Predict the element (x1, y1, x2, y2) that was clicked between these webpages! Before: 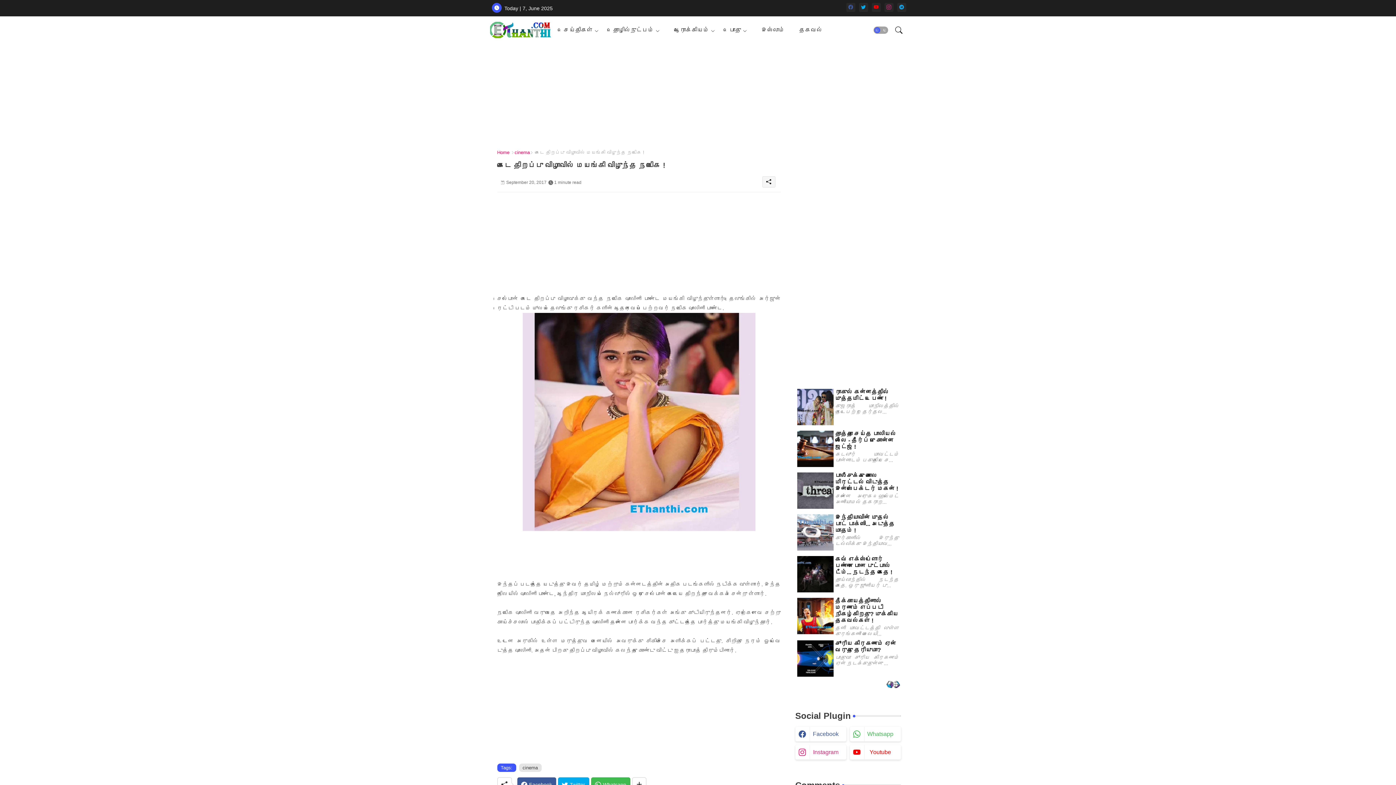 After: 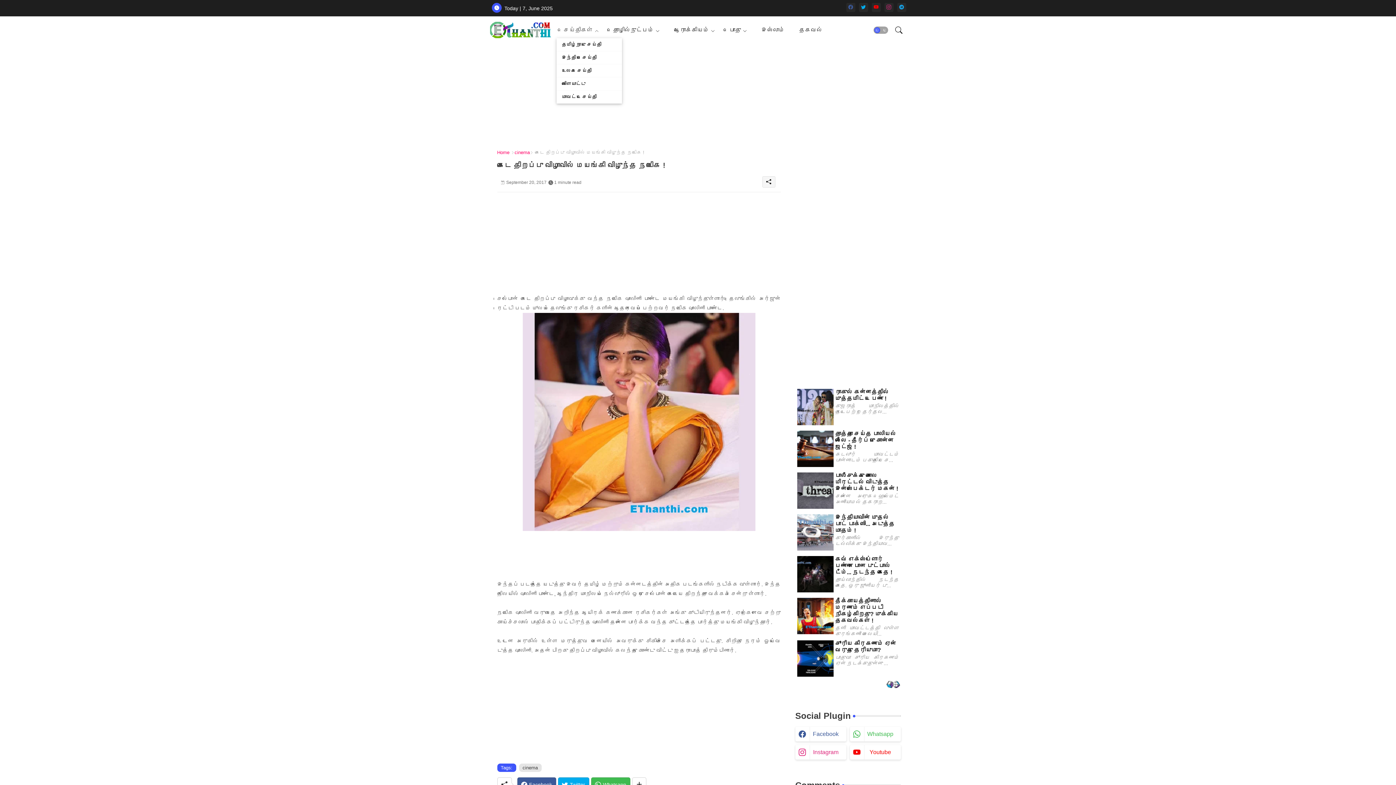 Action: label: செய்திகள் bbox: (556, 16, 606, 43)